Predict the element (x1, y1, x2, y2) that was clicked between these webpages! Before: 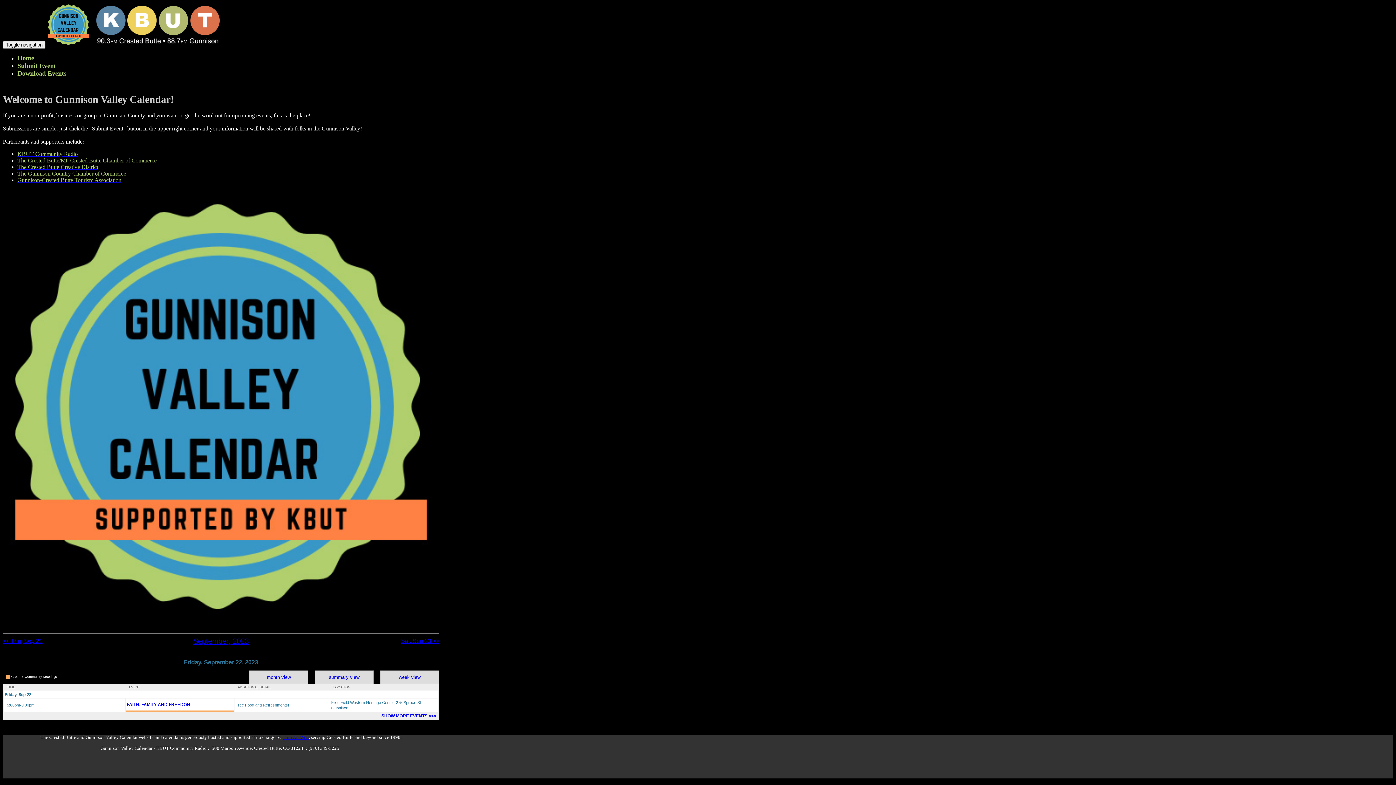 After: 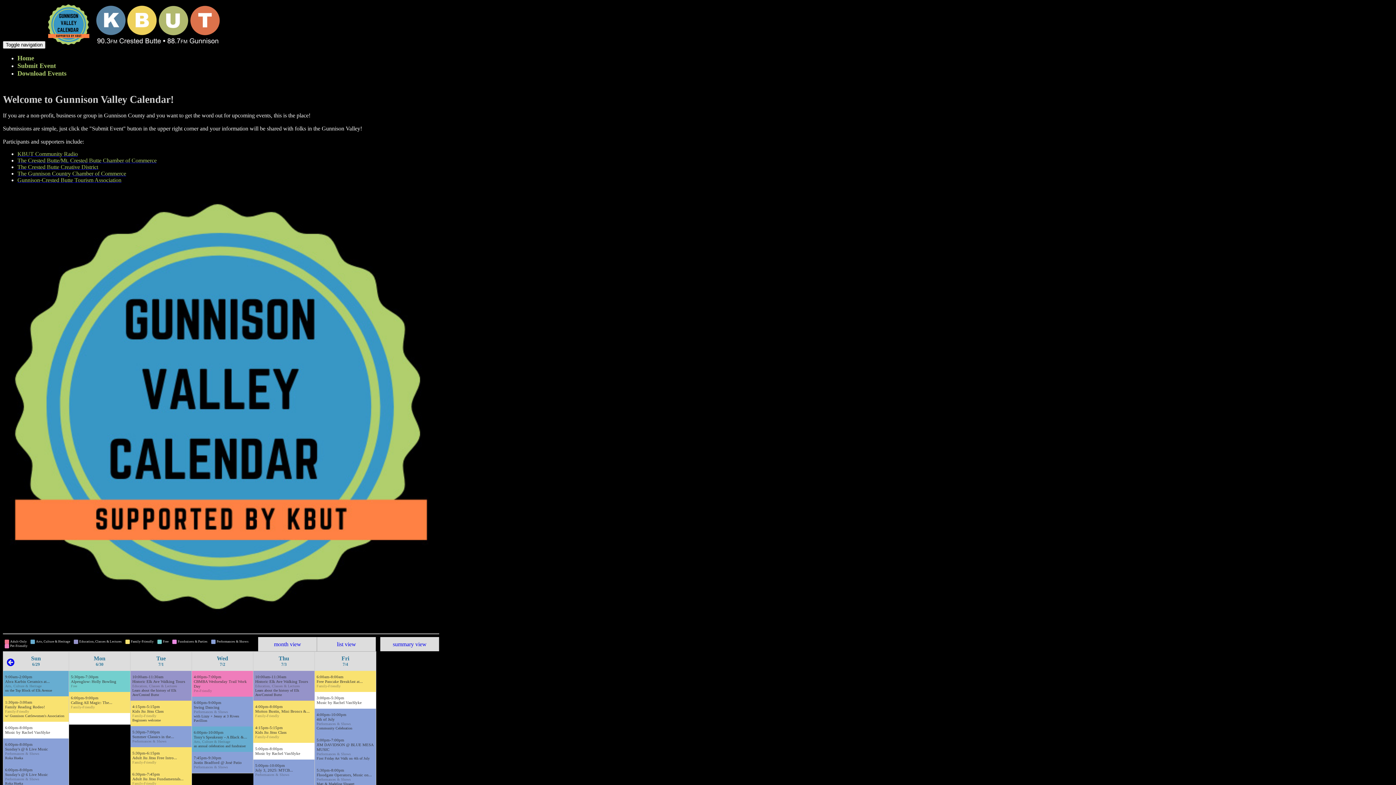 Action: label: Home bbox: (17, 54, 34, 61)